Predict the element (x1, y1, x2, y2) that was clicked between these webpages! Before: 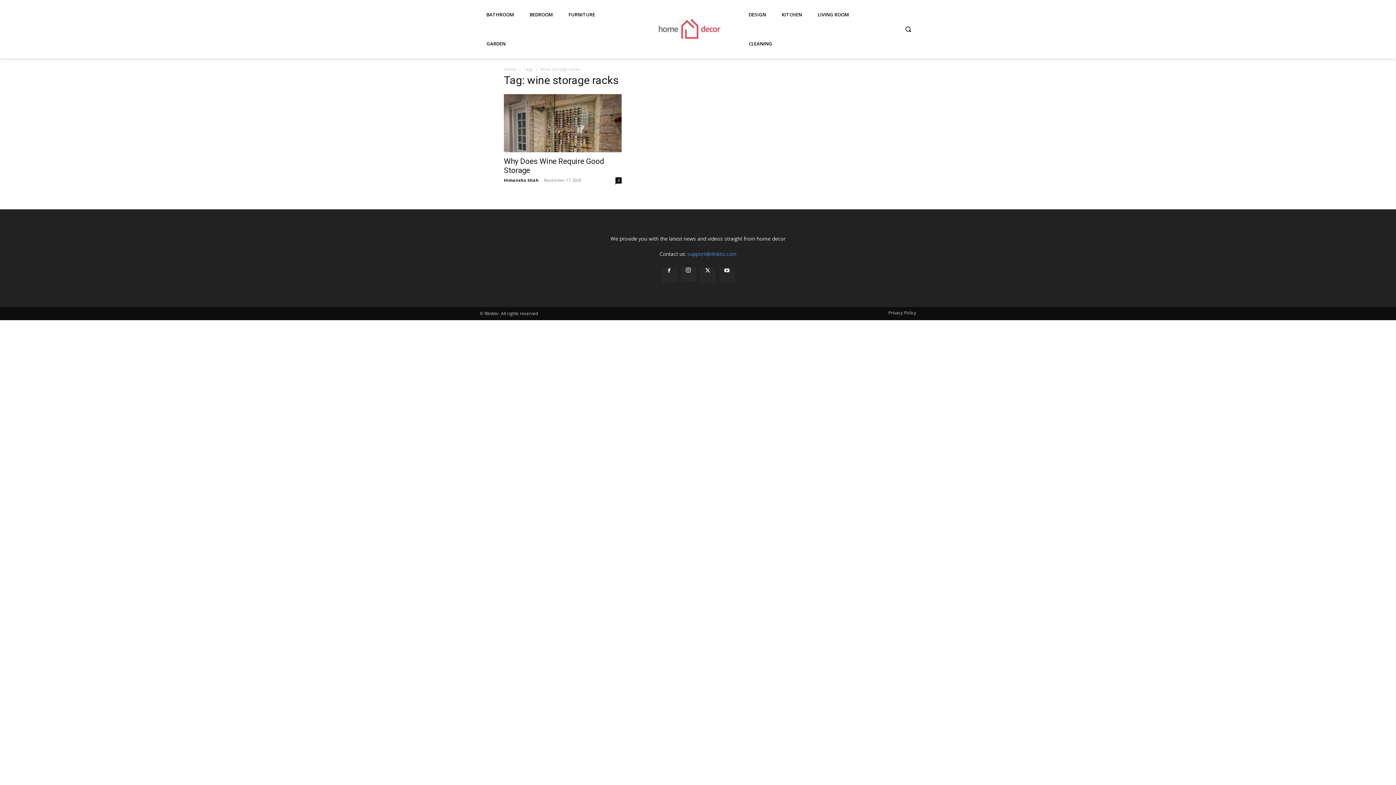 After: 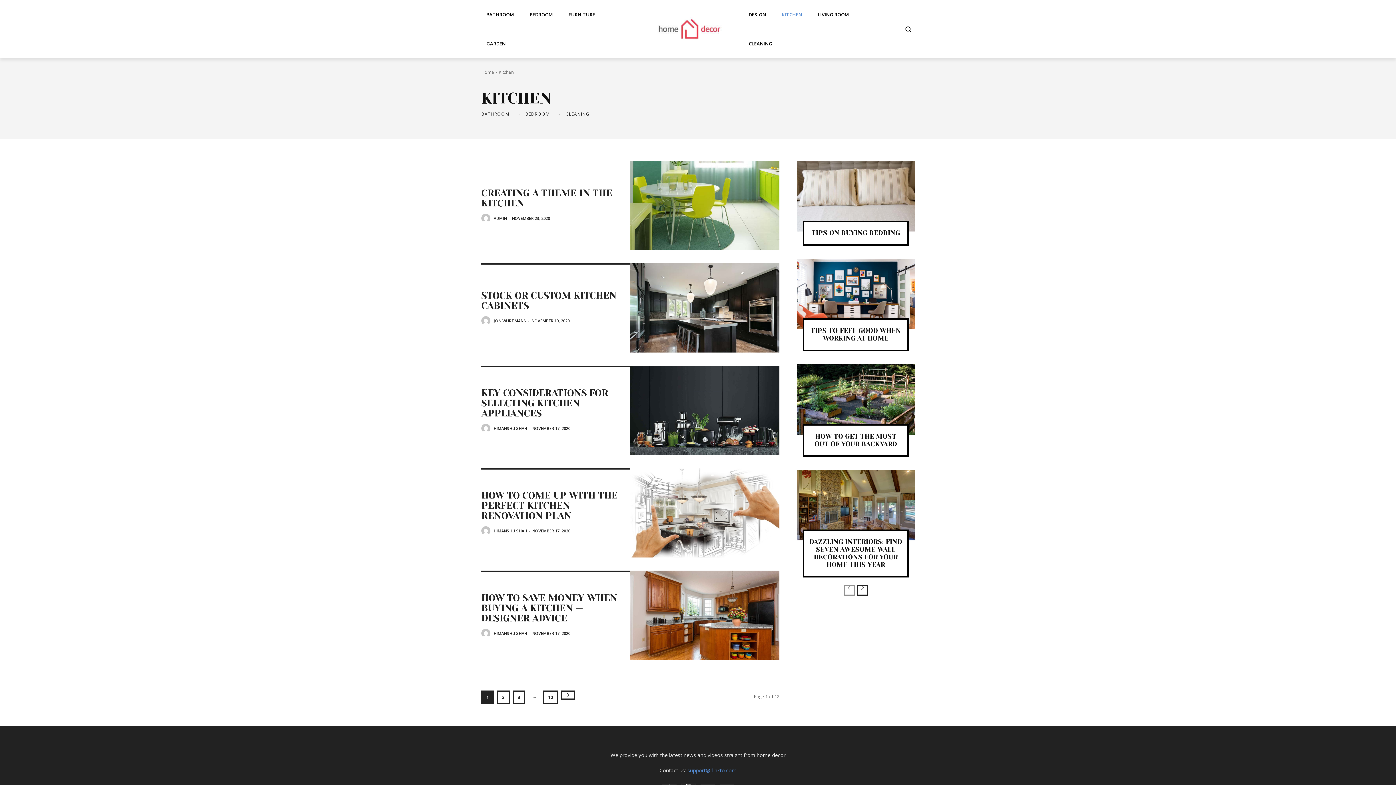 Action: label: KITCHEN bbox: (776, 0, 807, 29)